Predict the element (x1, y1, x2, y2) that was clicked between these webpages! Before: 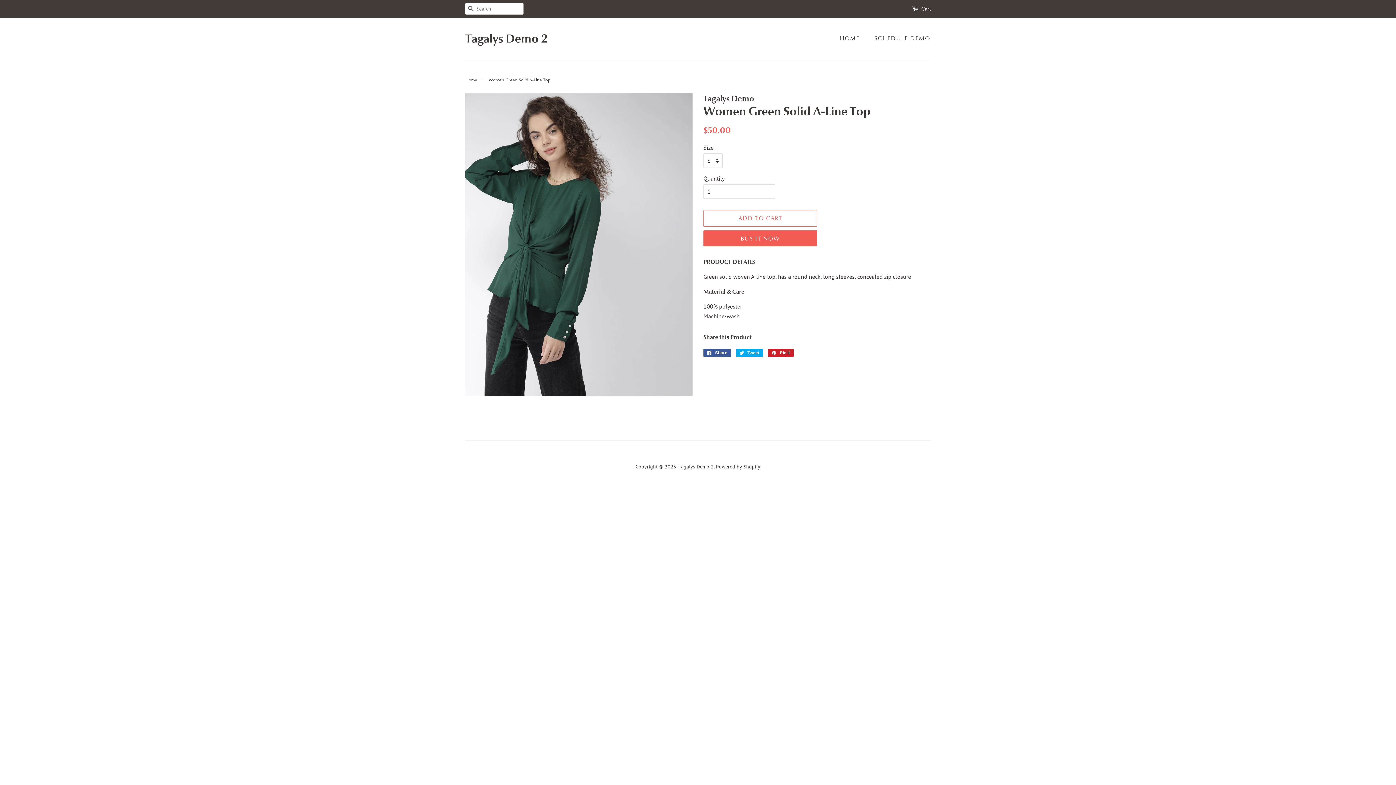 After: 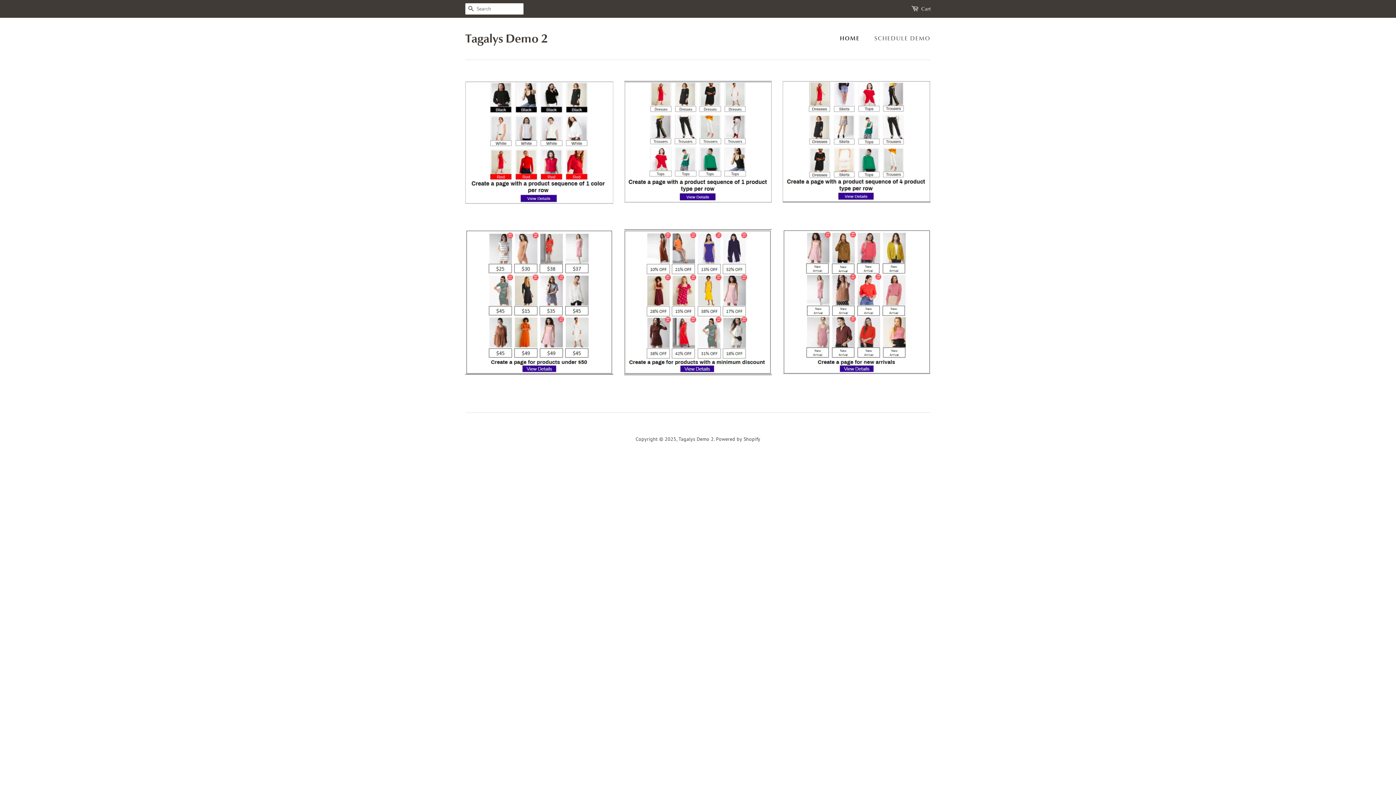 Action: label: HOME bbox: (840, 31, 867, 46)